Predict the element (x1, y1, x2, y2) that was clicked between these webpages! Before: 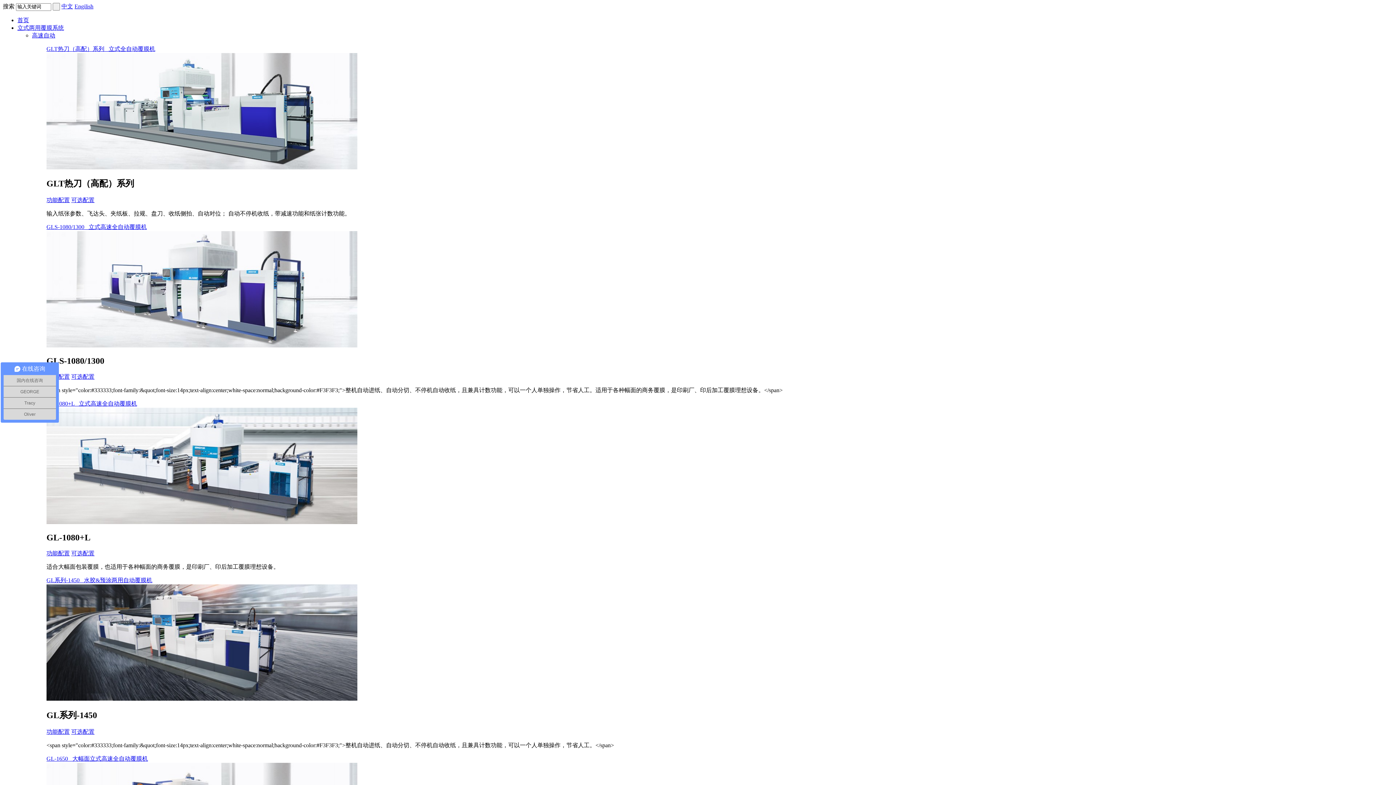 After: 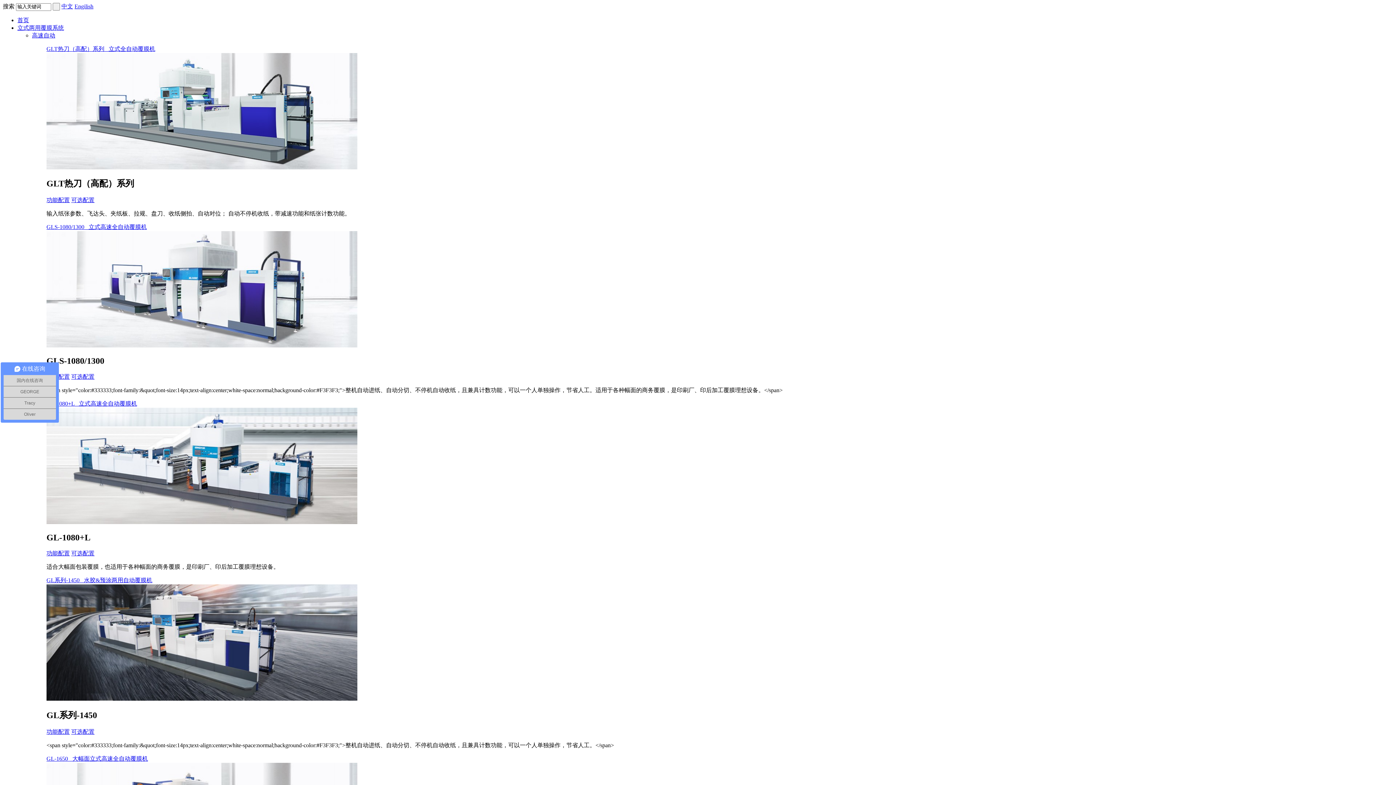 Action: label: 可选配置 bbox: (71, 729, 94, 735)